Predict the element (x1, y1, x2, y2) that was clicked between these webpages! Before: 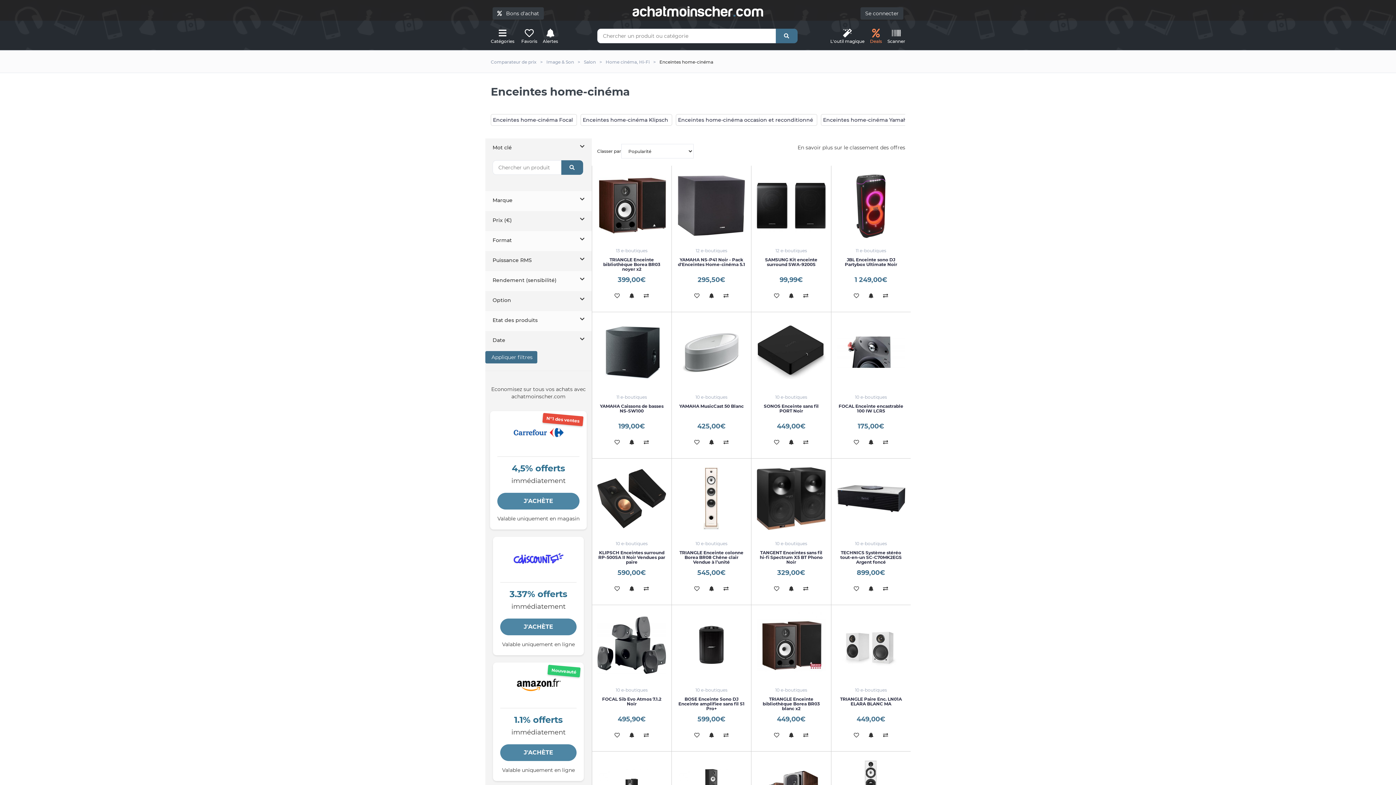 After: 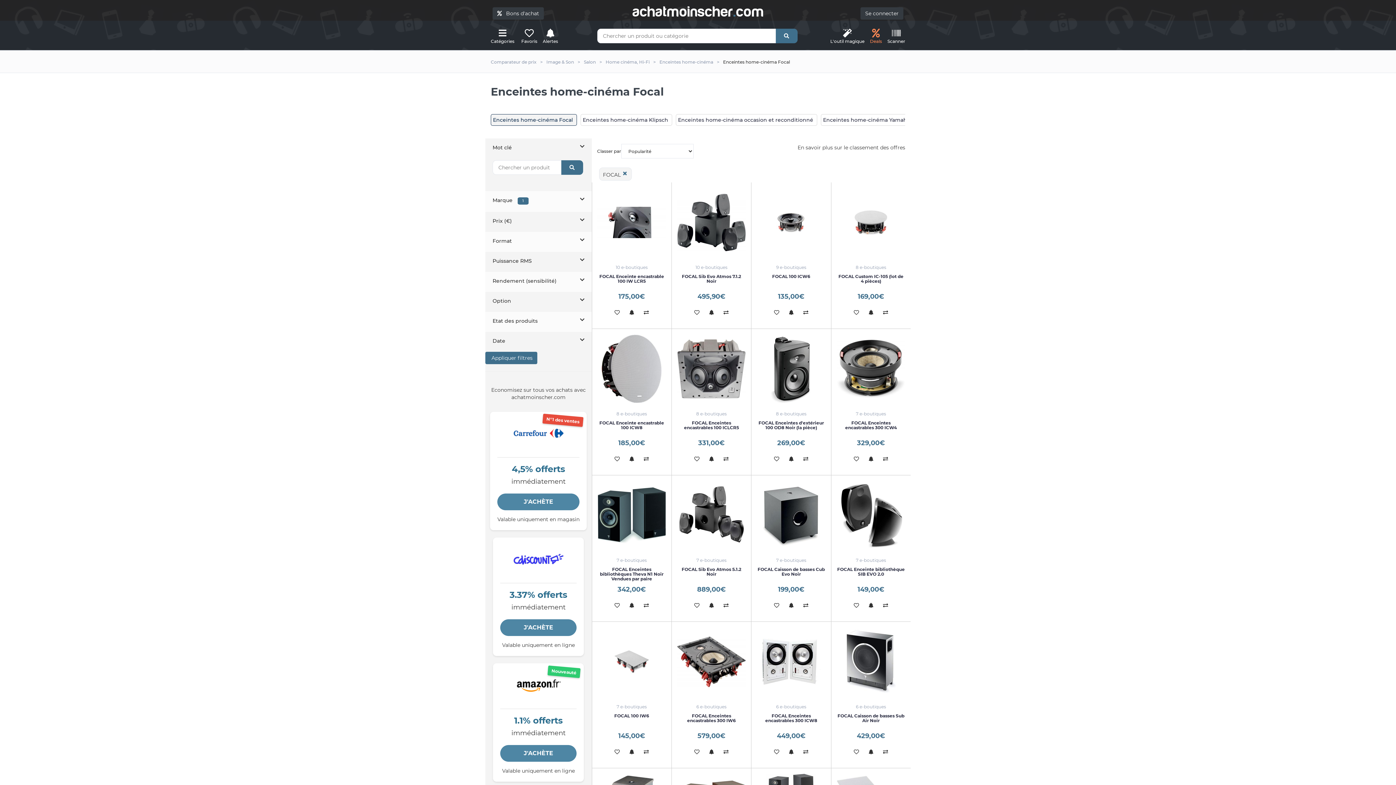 Action: label: Enceintes home-cinéma Focal bbox: (490, 114, 577, 125)